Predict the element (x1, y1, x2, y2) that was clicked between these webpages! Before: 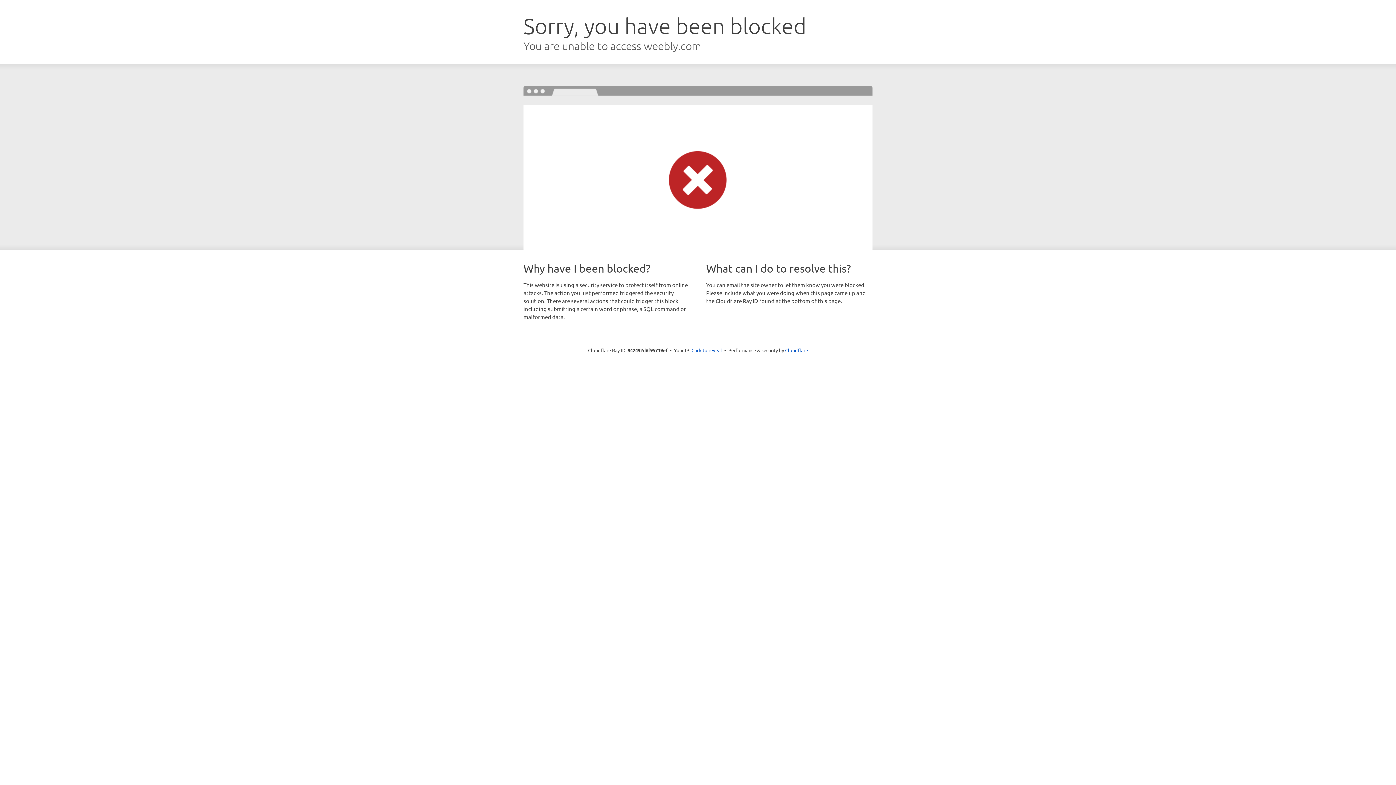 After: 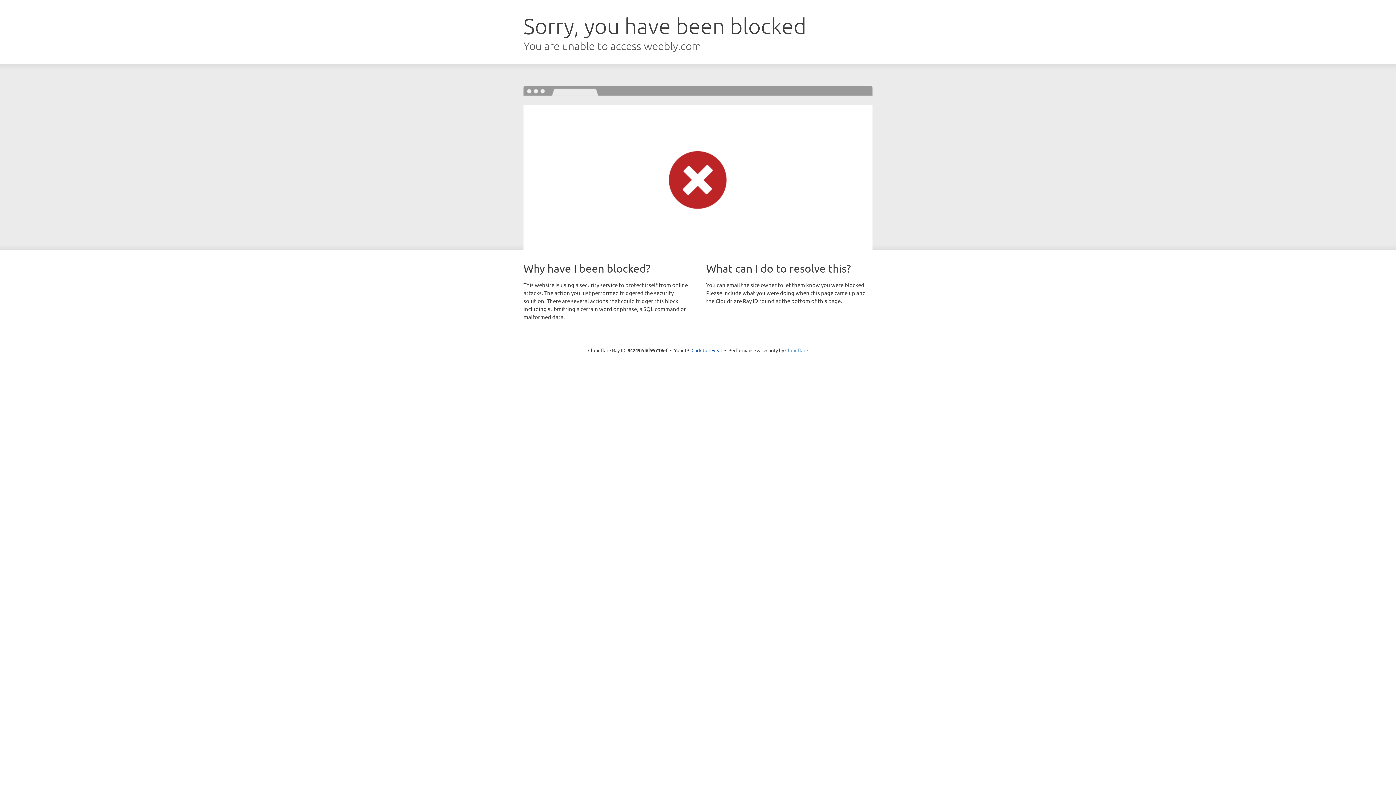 Action: bbox: (785, 347, 808, 353) label: Cloudflare